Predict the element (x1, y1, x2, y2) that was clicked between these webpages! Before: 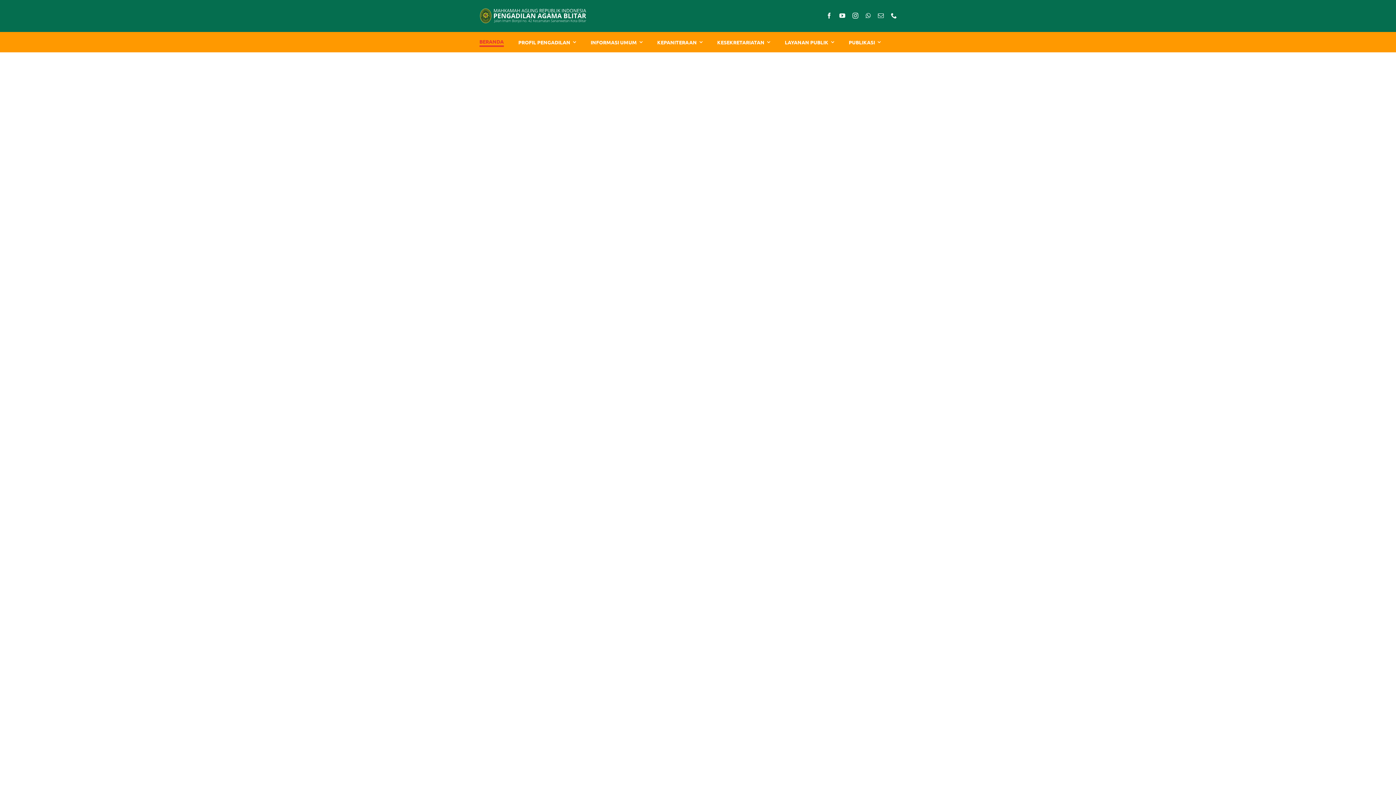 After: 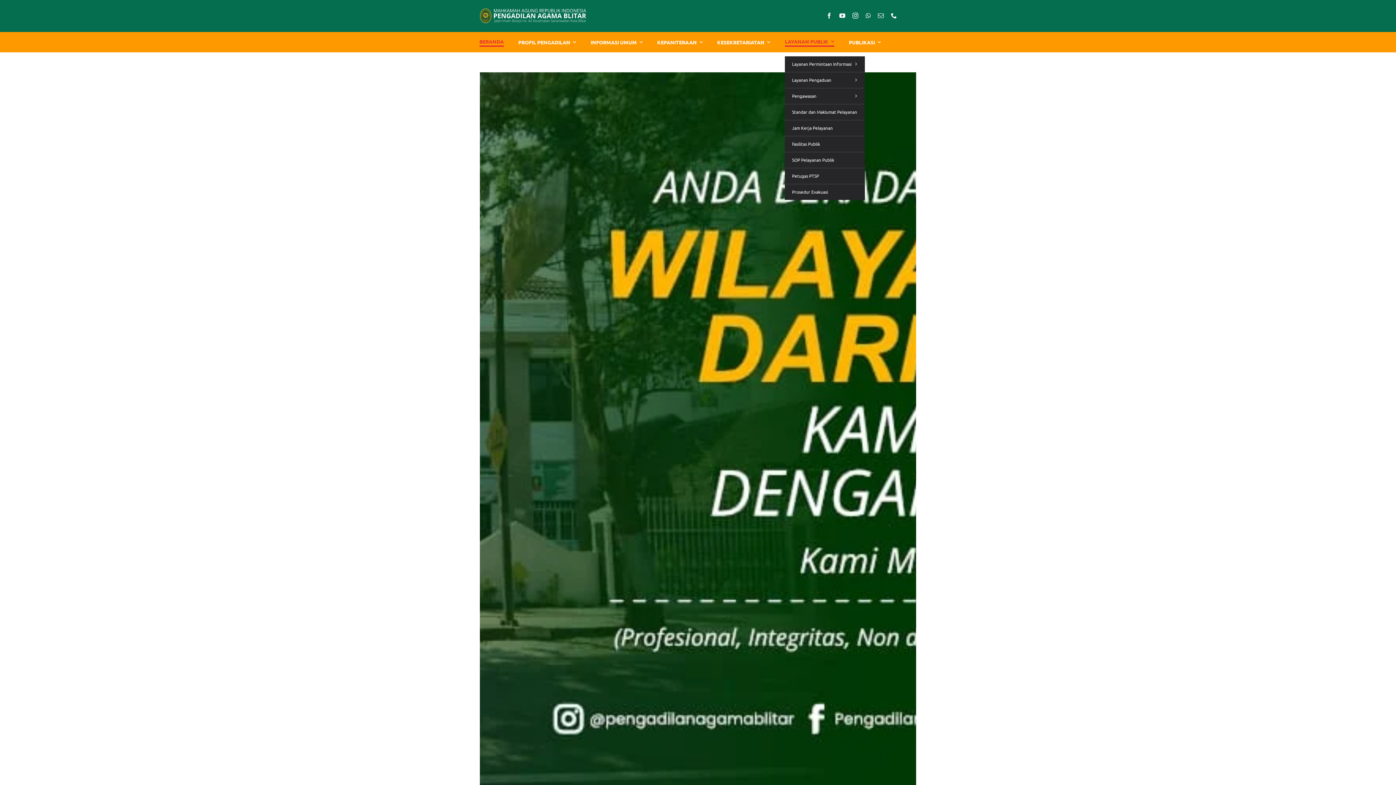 Action: label: LAYANAN PUBLIK bbox: (783, 38, 832, 46)